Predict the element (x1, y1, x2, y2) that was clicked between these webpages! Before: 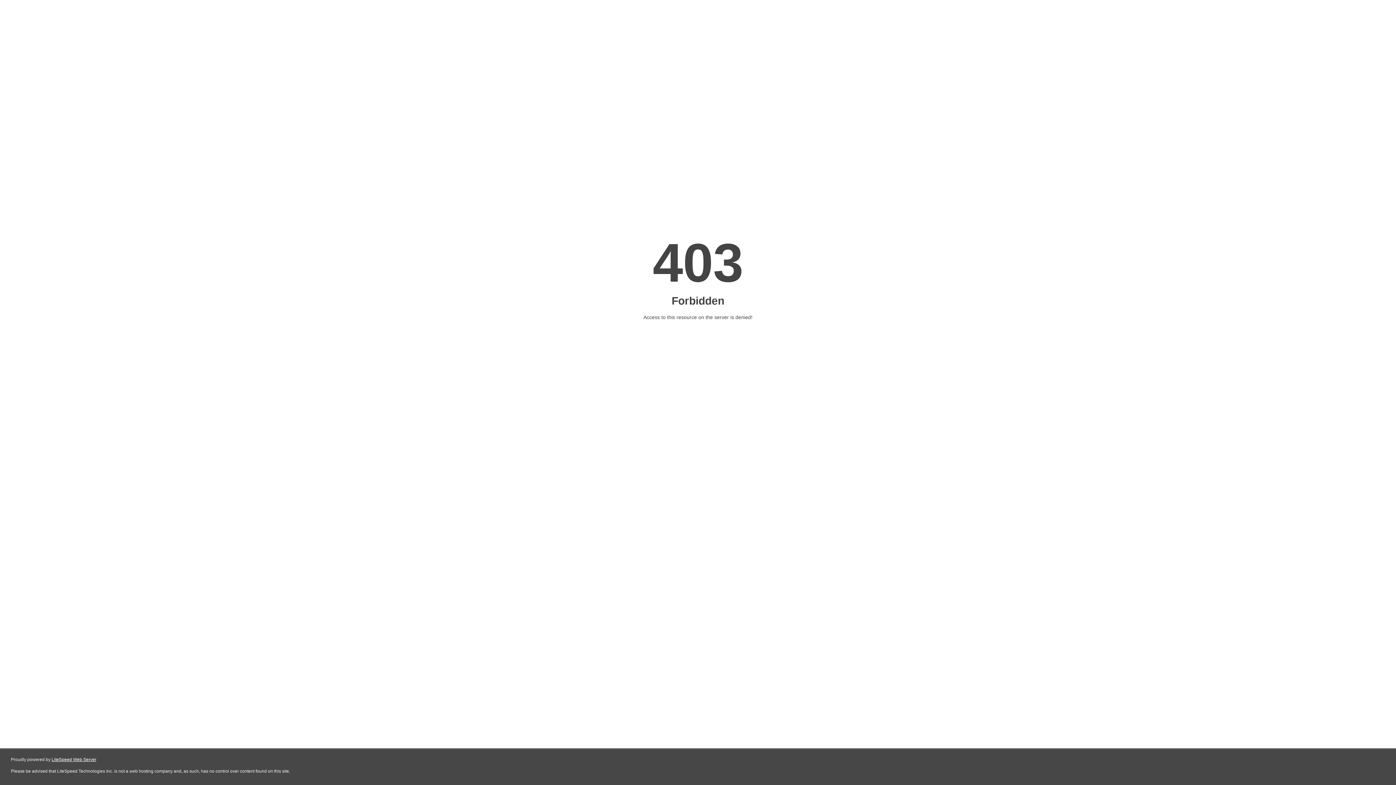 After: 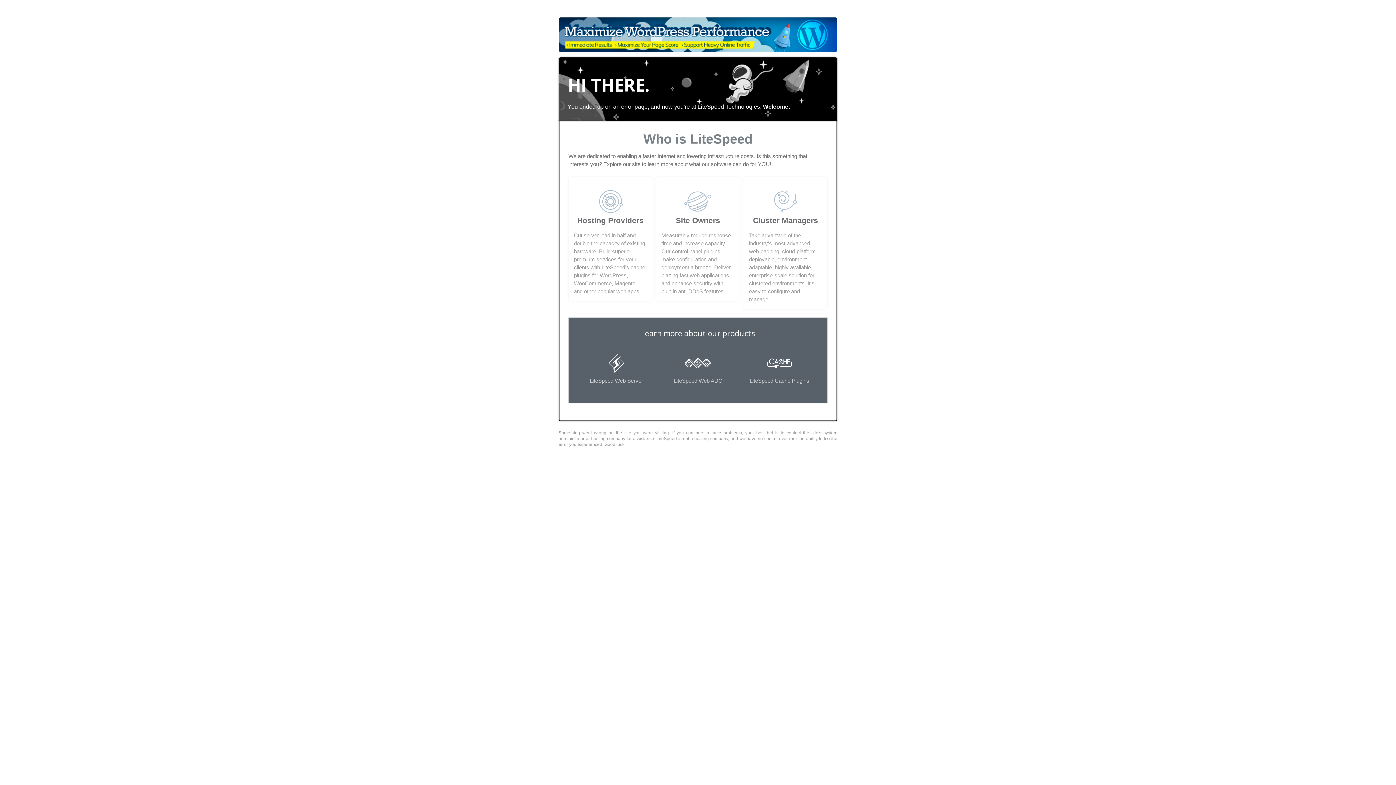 Action: label: LiteSpeed Web Server bbox: (51, 757, 96, 762)